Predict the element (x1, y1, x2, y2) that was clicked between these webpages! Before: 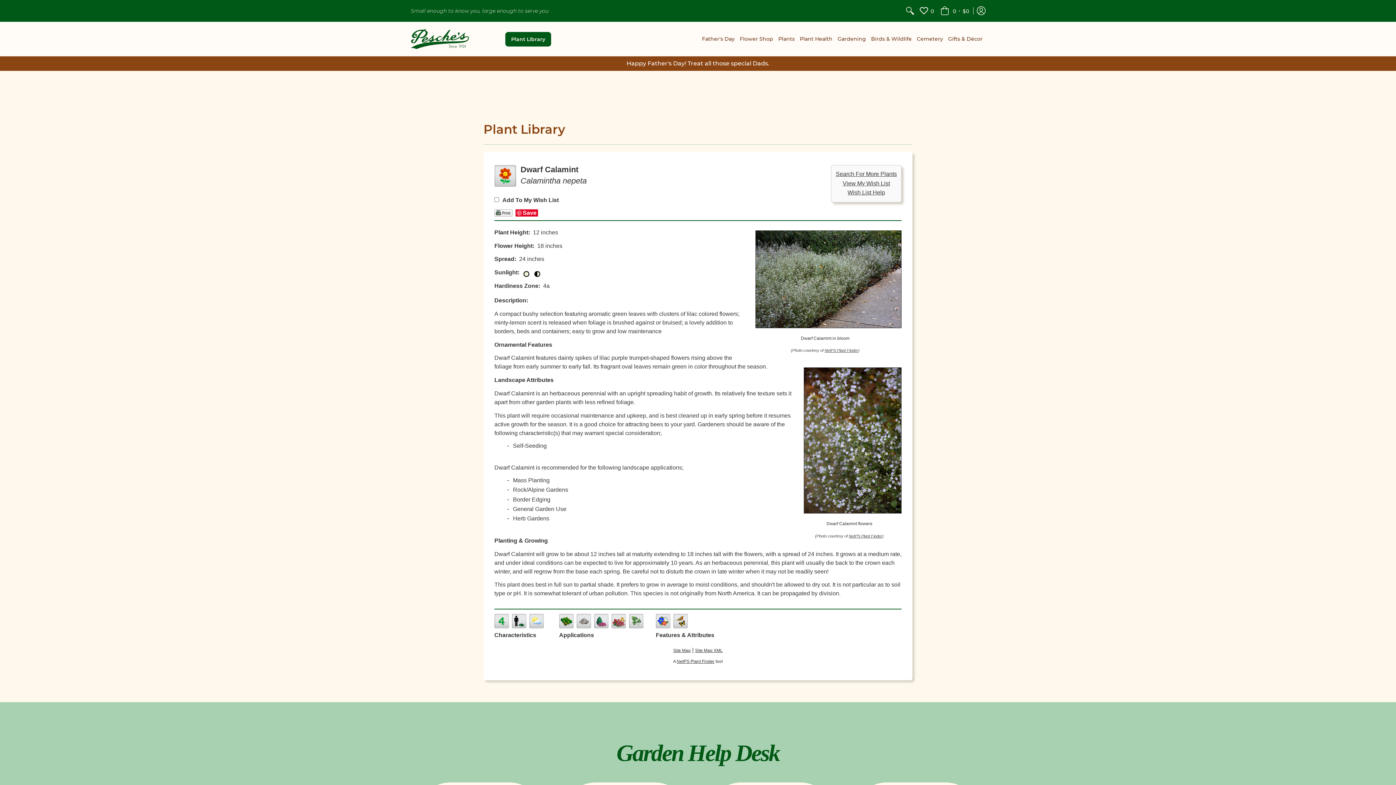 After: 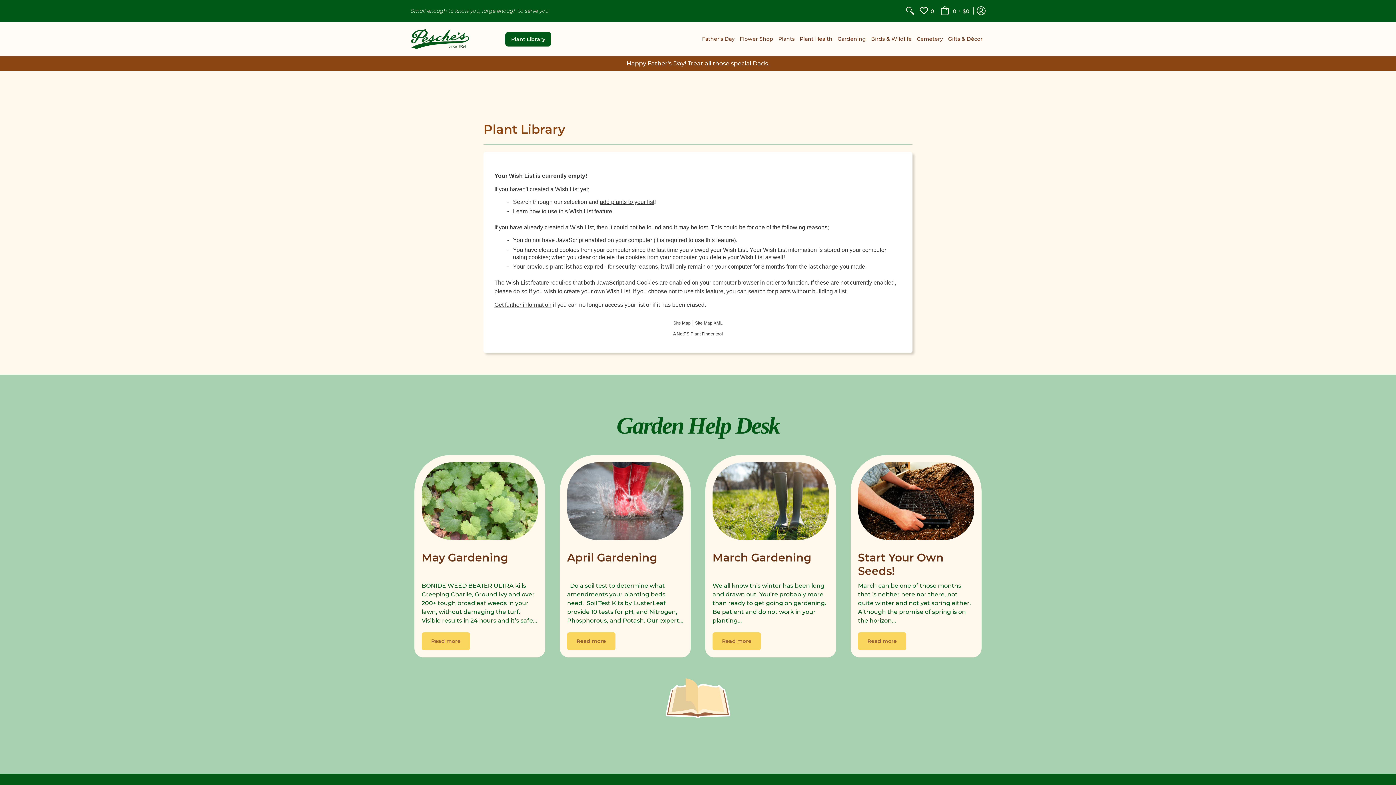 Action: label: View My Wish List bbox: (842, 180, 890, 186)